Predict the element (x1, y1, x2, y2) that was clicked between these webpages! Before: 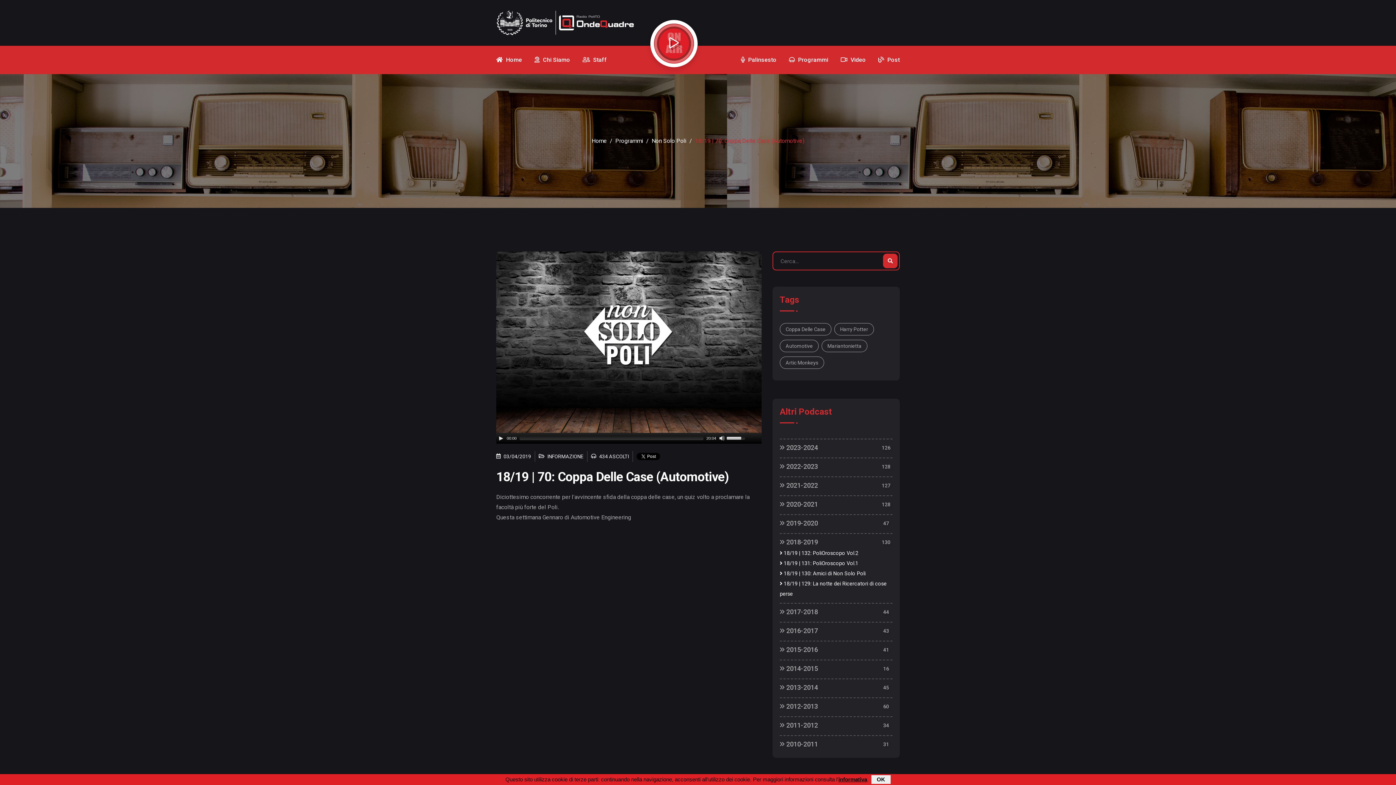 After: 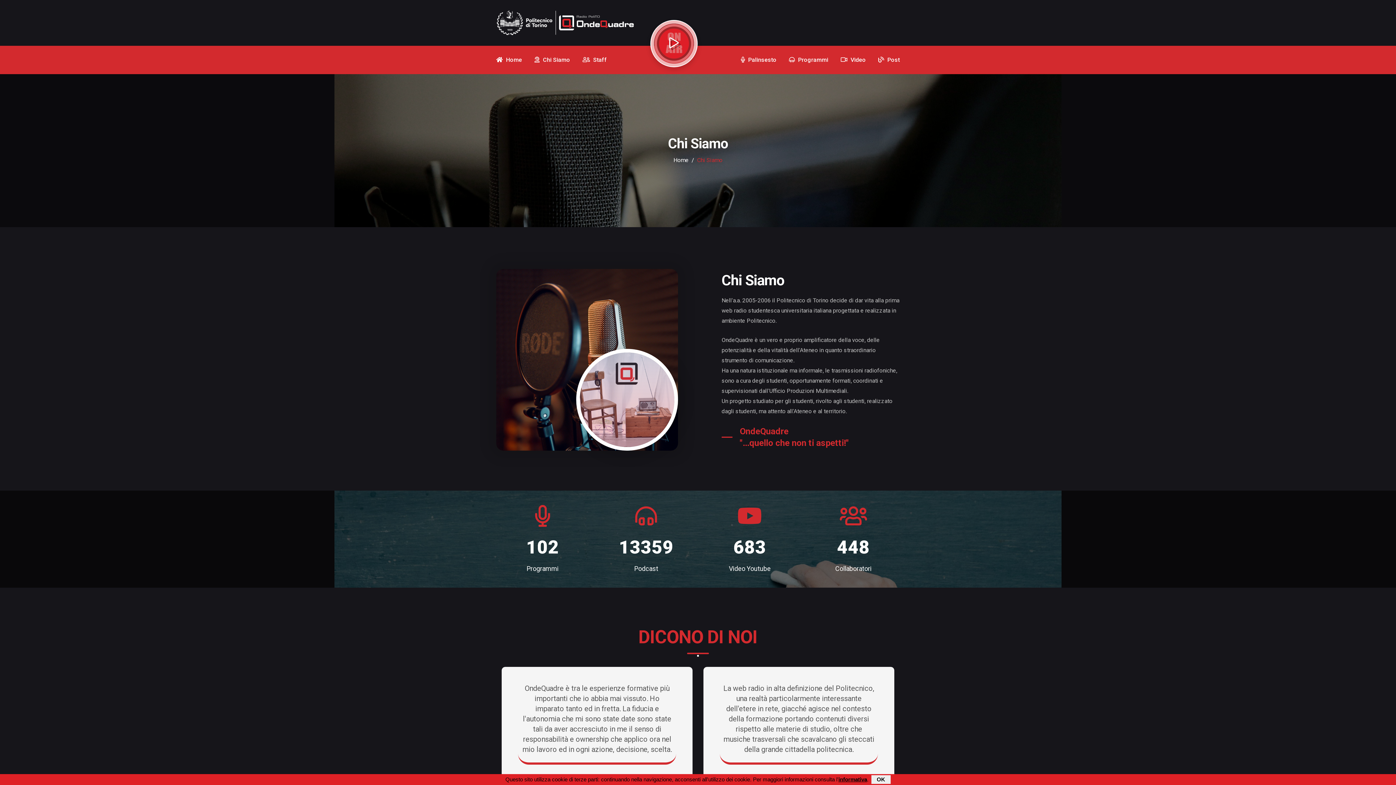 Action: bbox: (534, 45, 570, 74) label:  Chi Siamo